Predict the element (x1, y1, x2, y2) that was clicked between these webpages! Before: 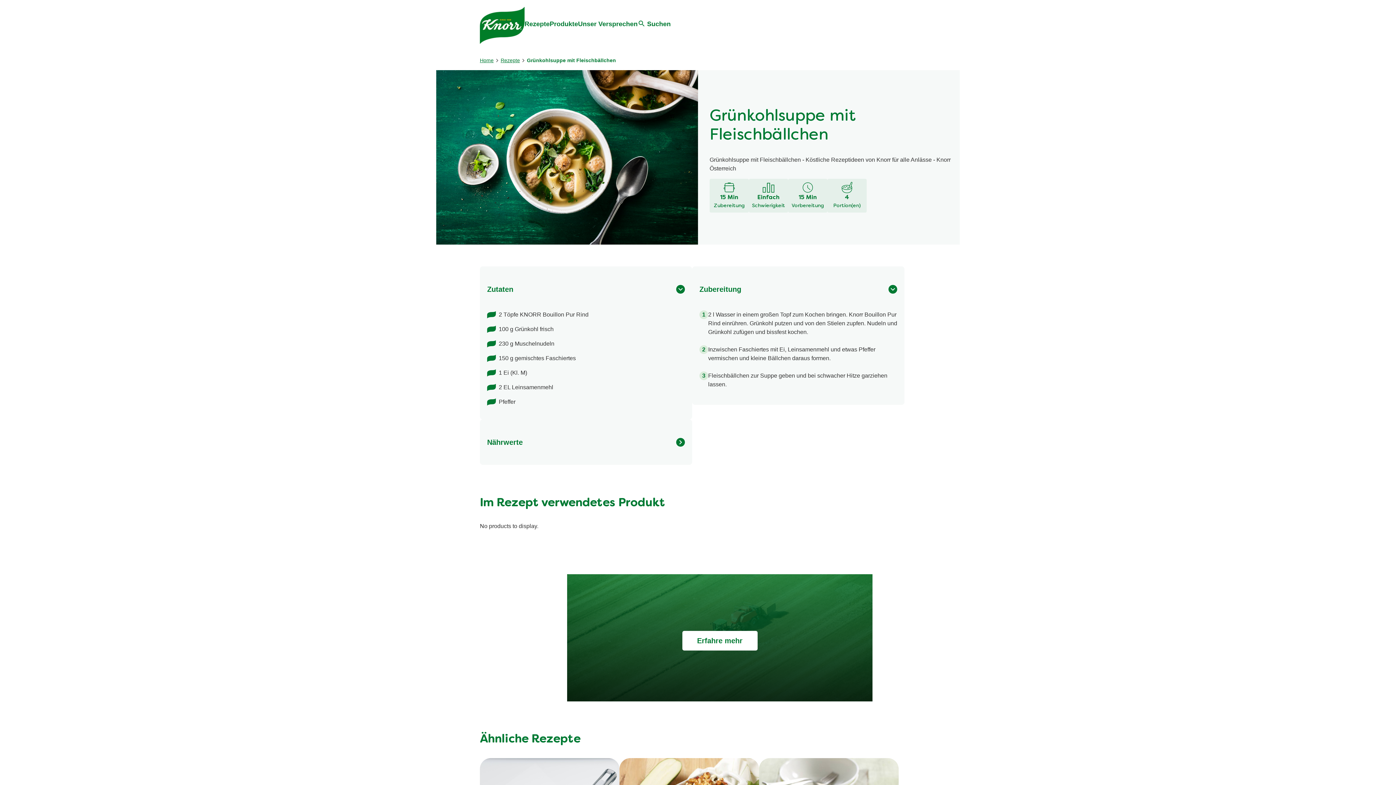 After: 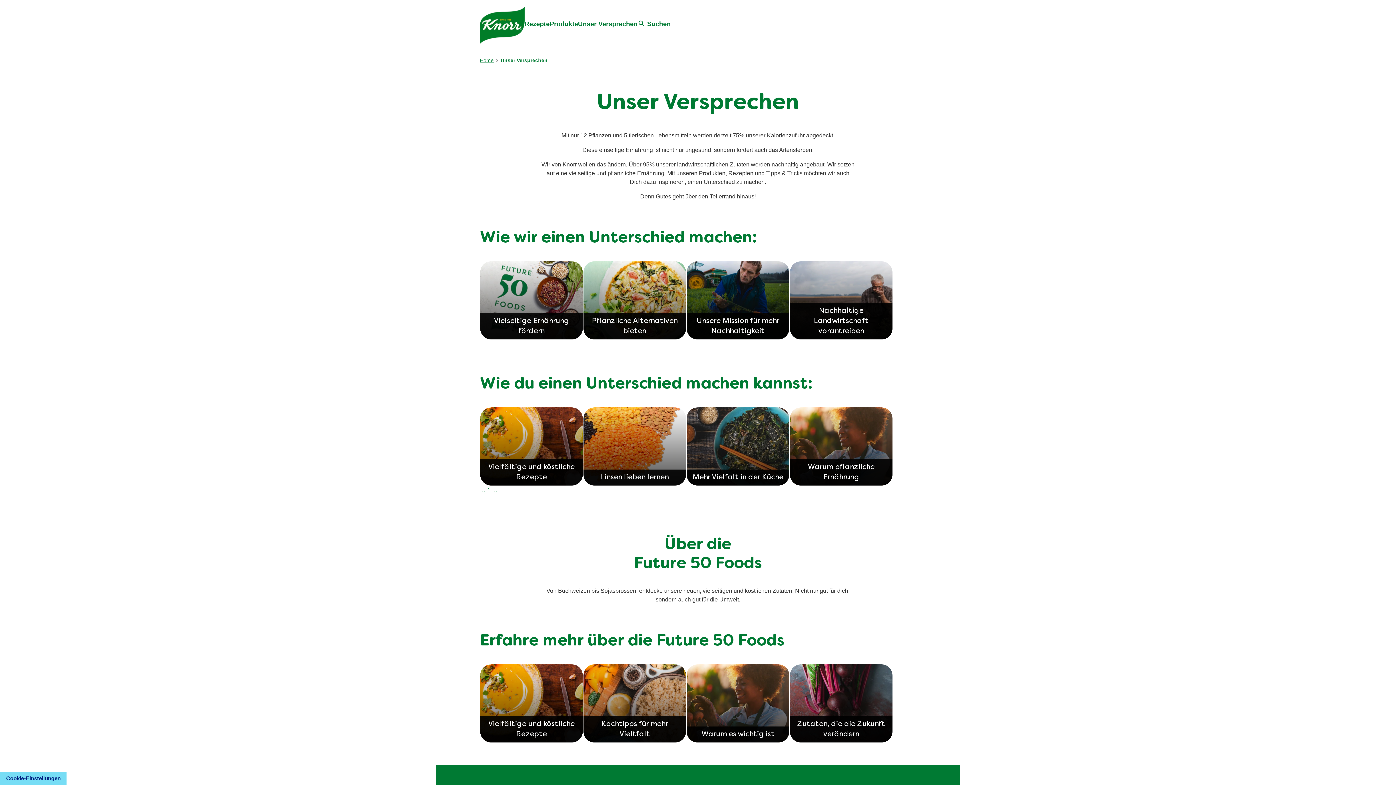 Action: label: Erfahre mehr bbox: (682, 631, 757, 650)